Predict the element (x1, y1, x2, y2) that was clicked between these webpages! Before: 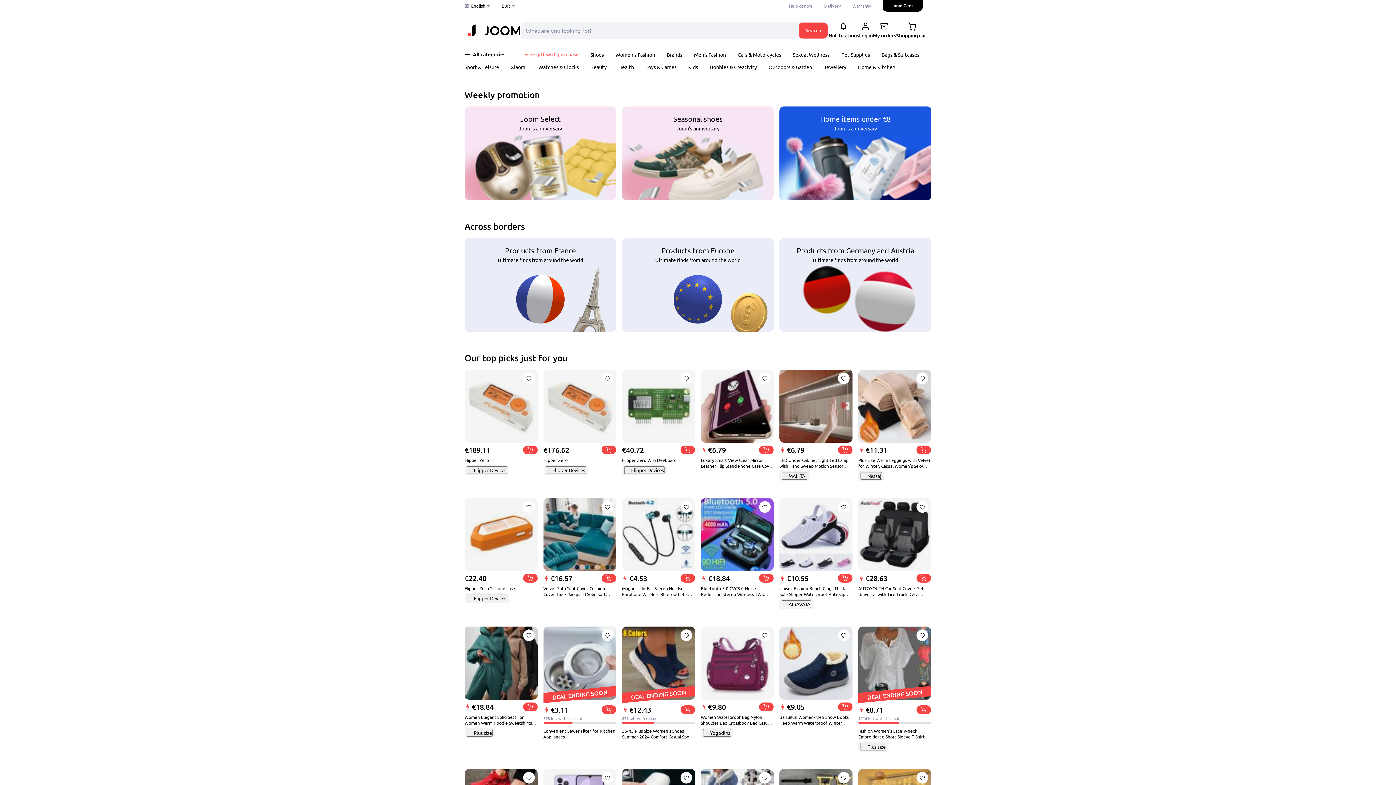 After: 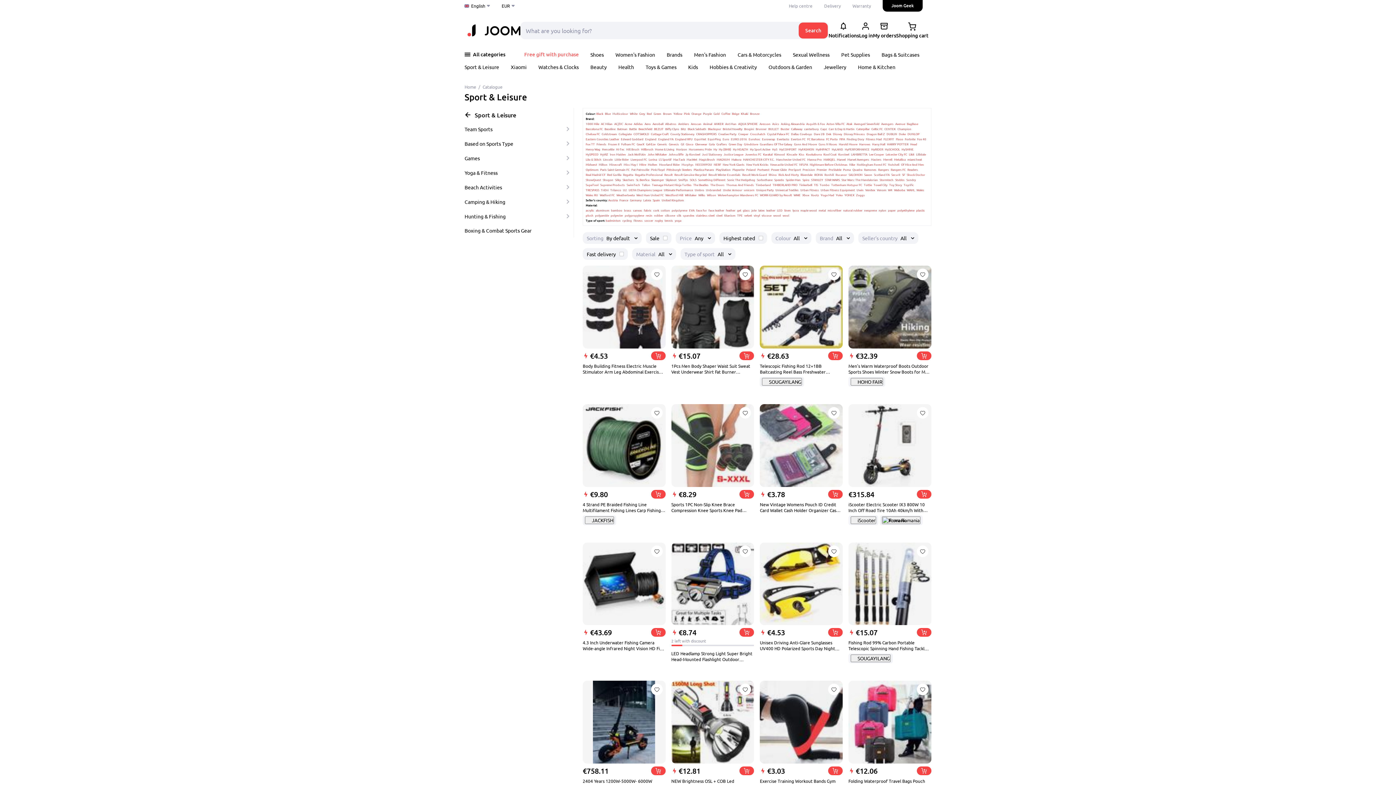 Action: label: Sport & Leisure bbox: (464, 63, 499, 70)